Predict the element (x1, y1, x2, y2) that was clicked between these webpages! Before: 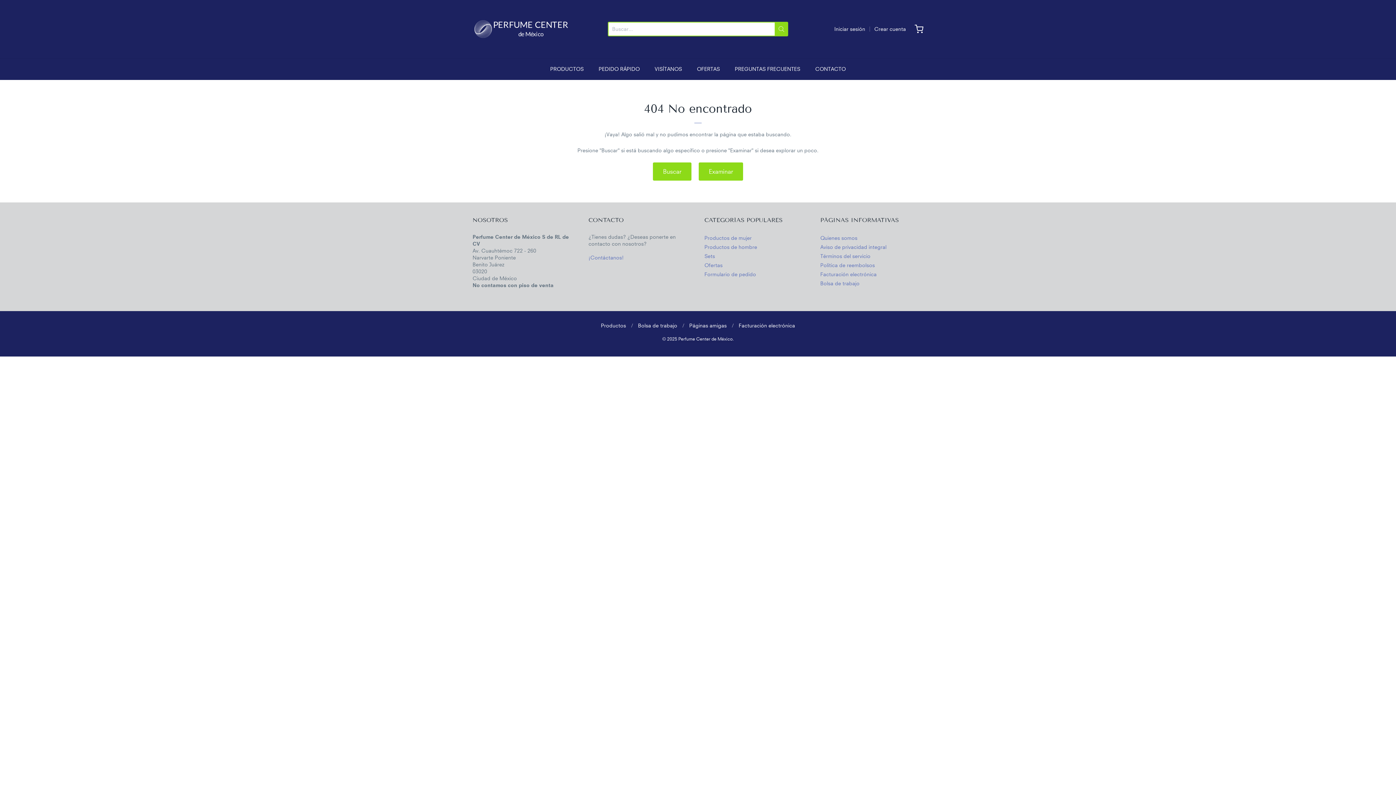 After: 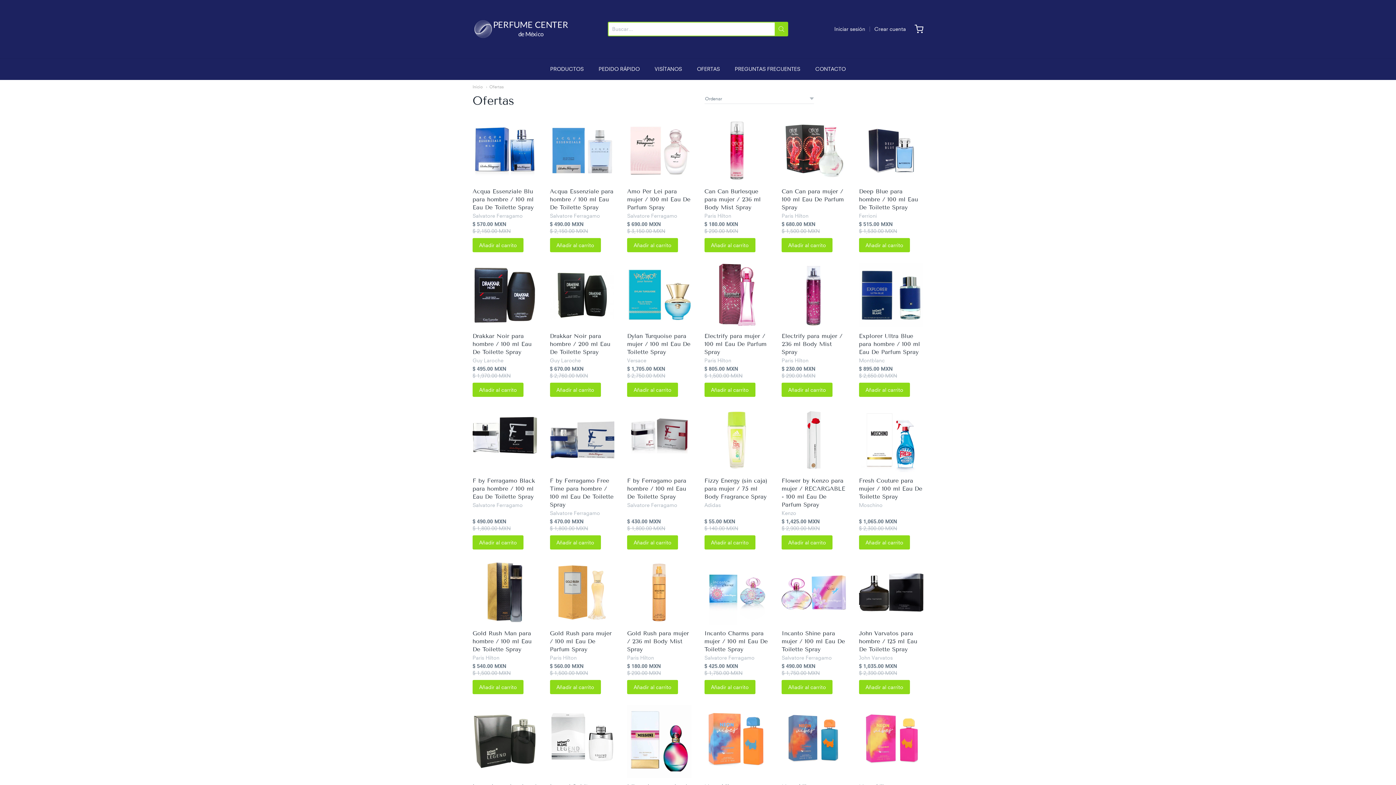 Action: bbox: (697, 63, 720, 74) label: OFERTAS